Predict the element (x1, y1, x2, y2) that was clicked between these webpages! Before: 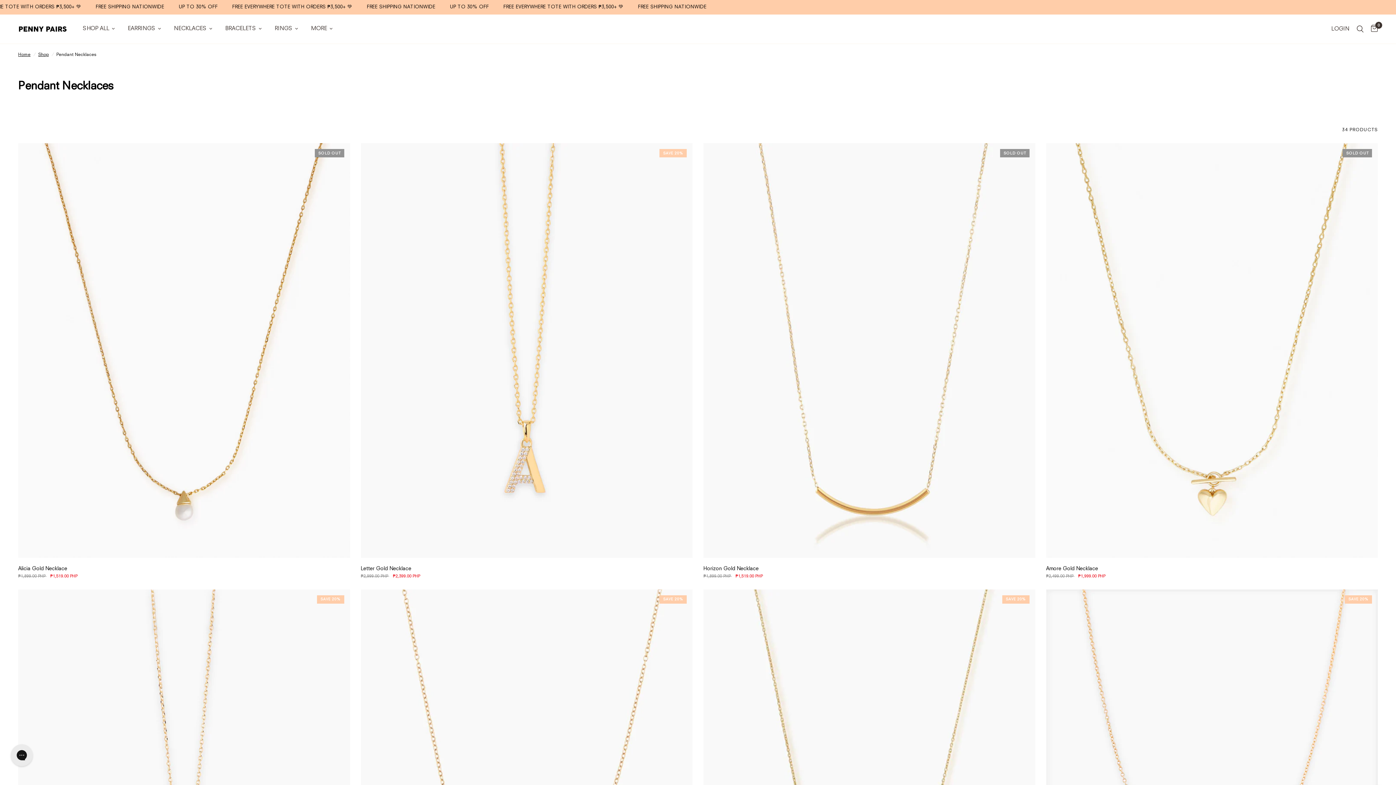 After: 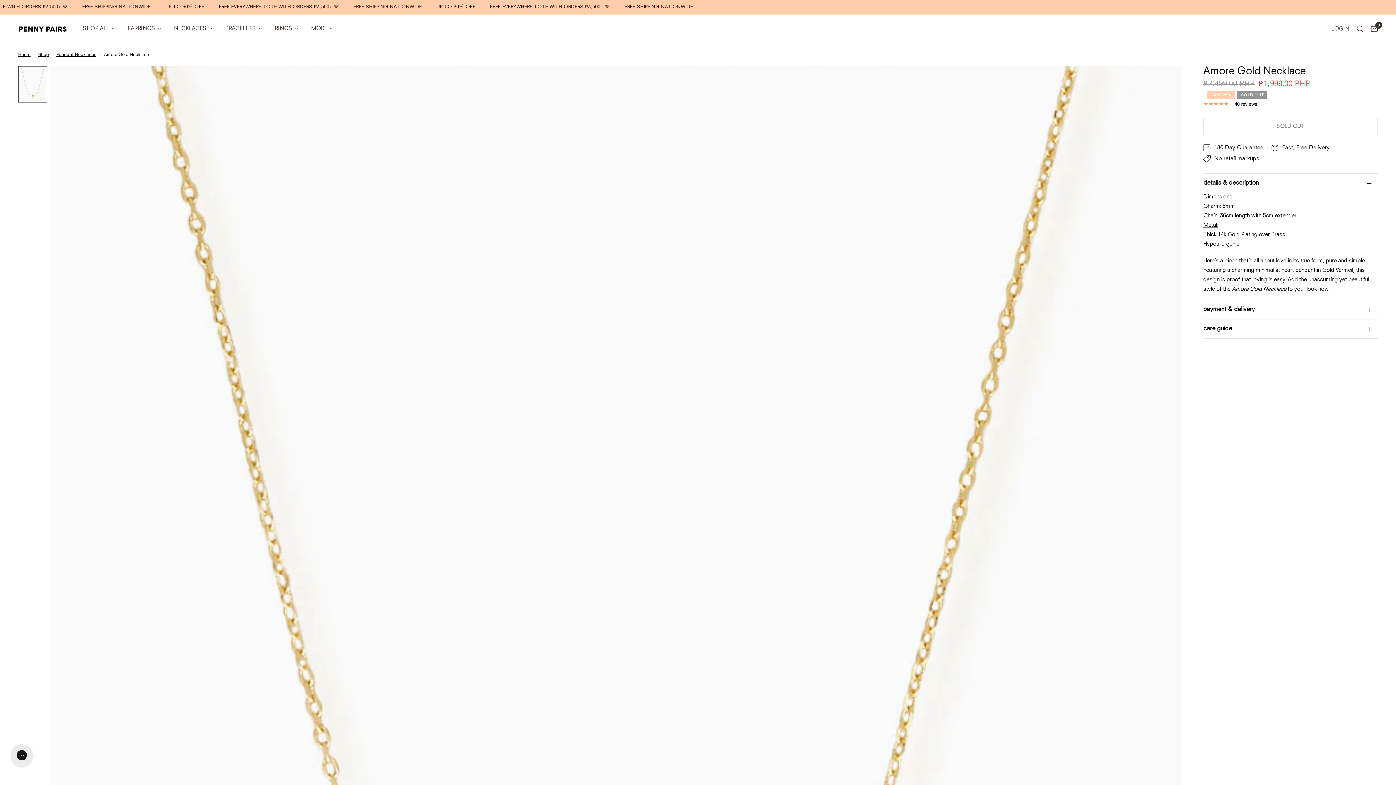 Action: bbox: (1046, 565, 1378, 572) label: Amore Gold Necklace